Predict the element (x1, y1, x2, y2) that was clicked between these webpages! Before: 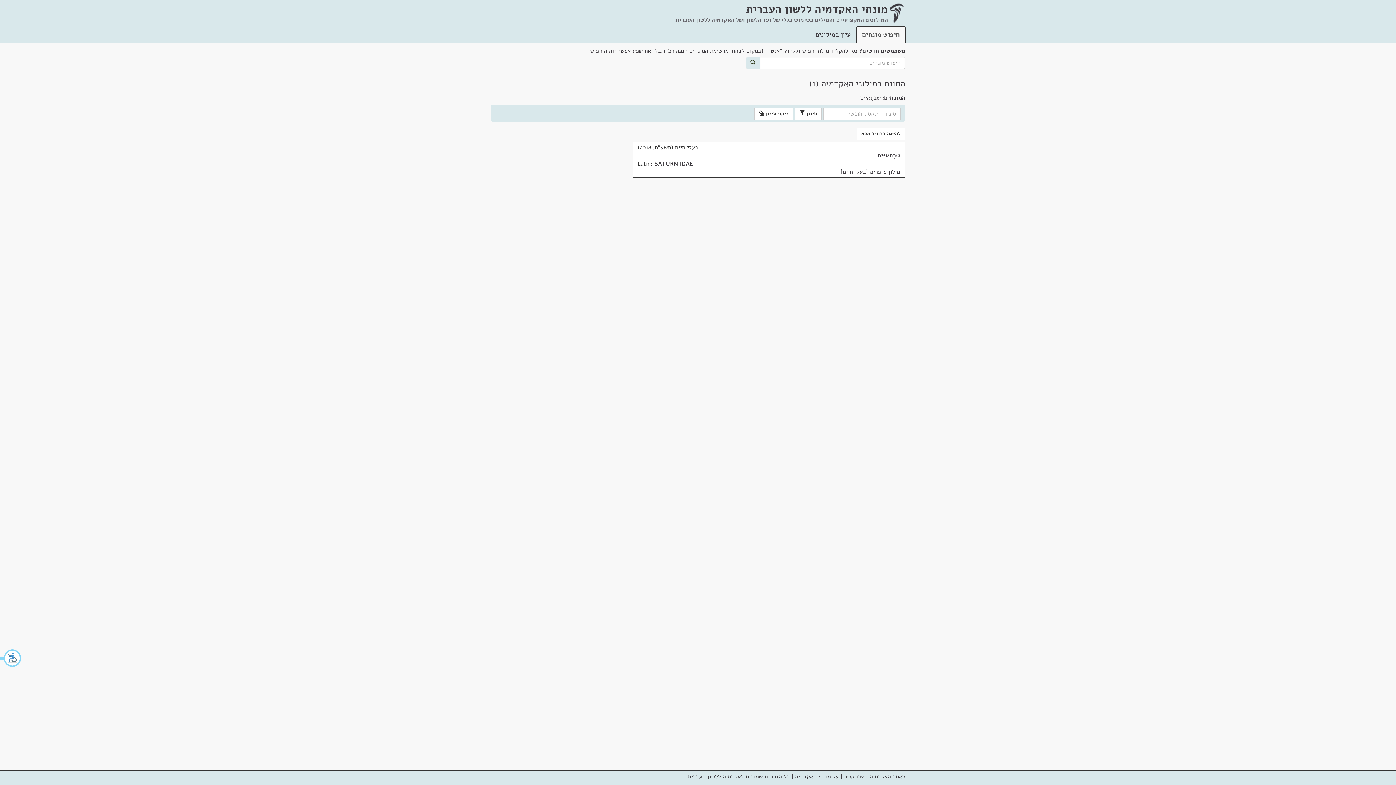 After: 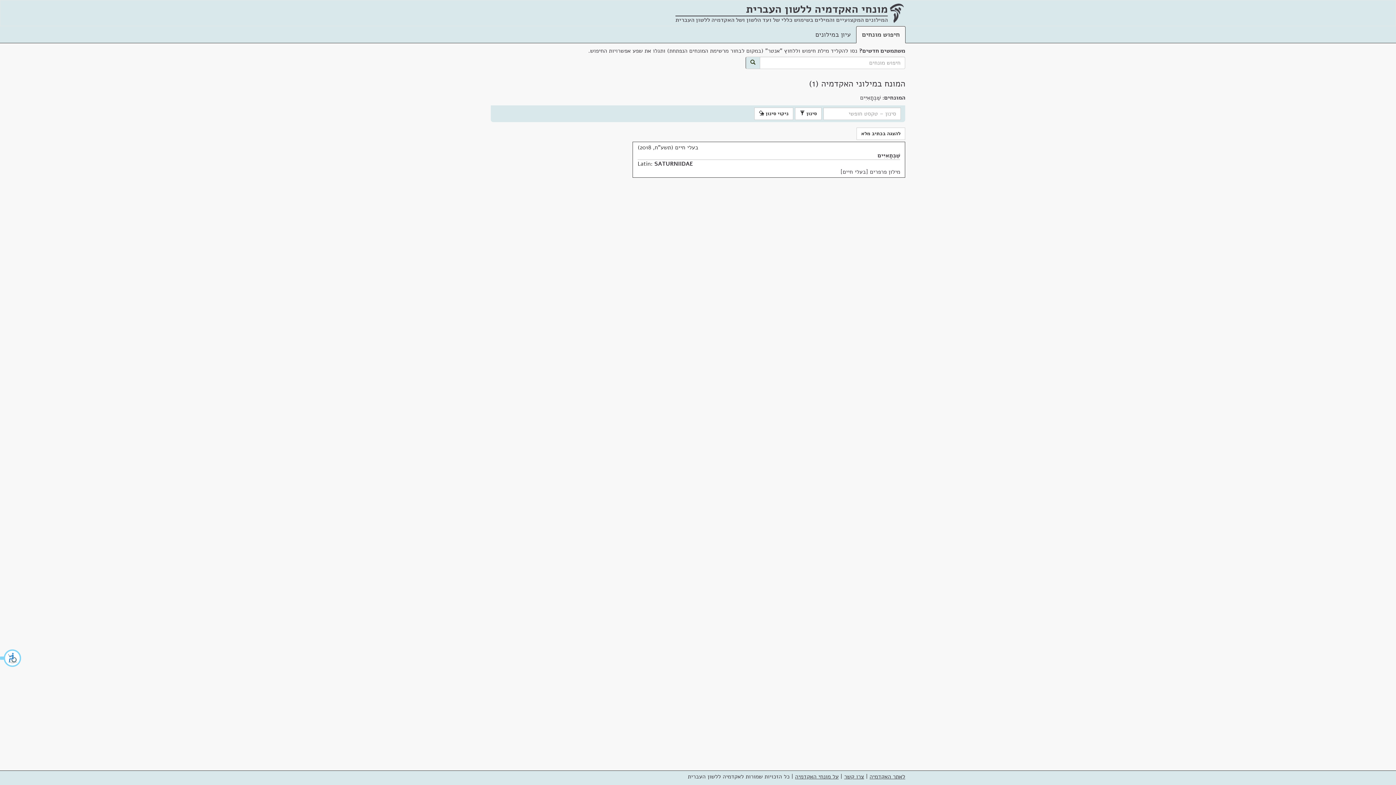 Action: label: שַׁבְּתָאִיִּים bbox: (877, 151, 900, 159)